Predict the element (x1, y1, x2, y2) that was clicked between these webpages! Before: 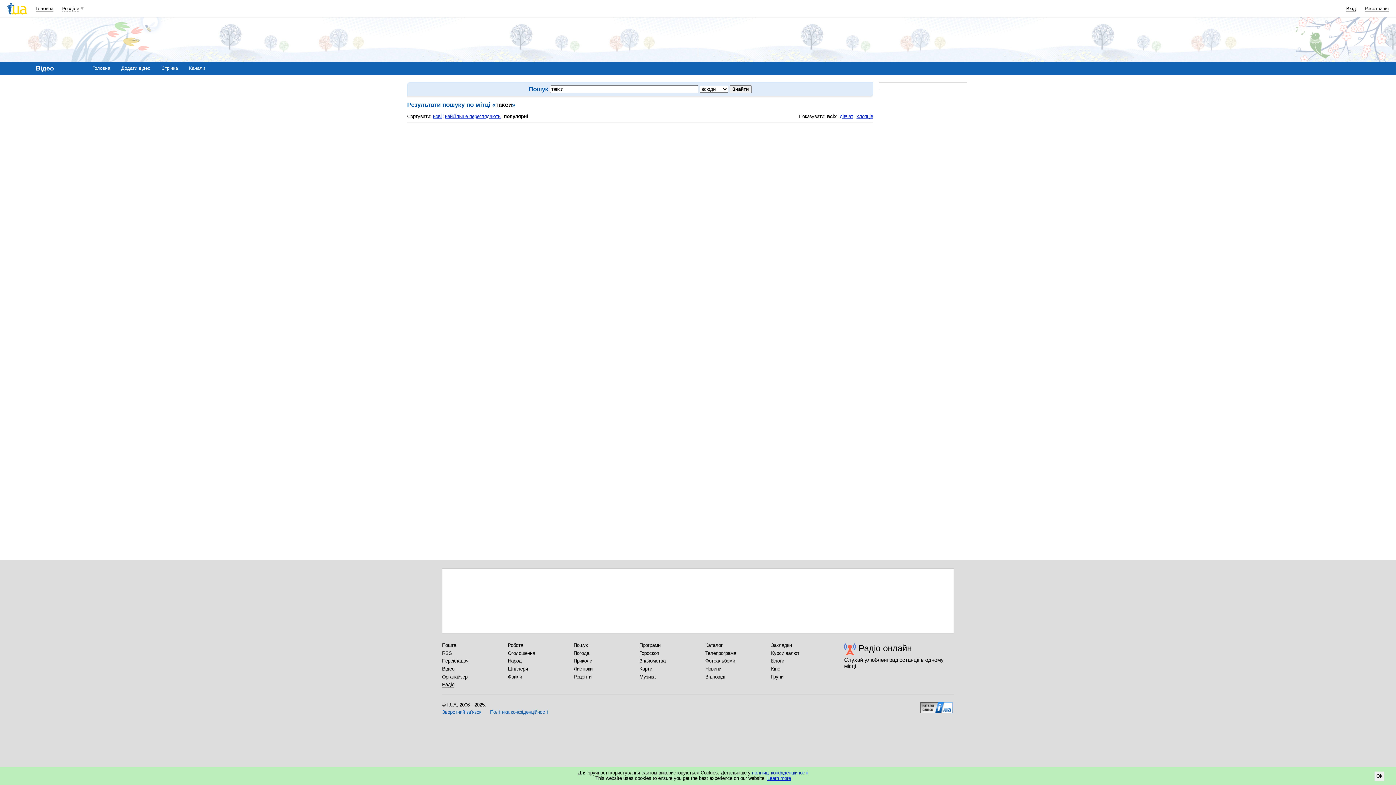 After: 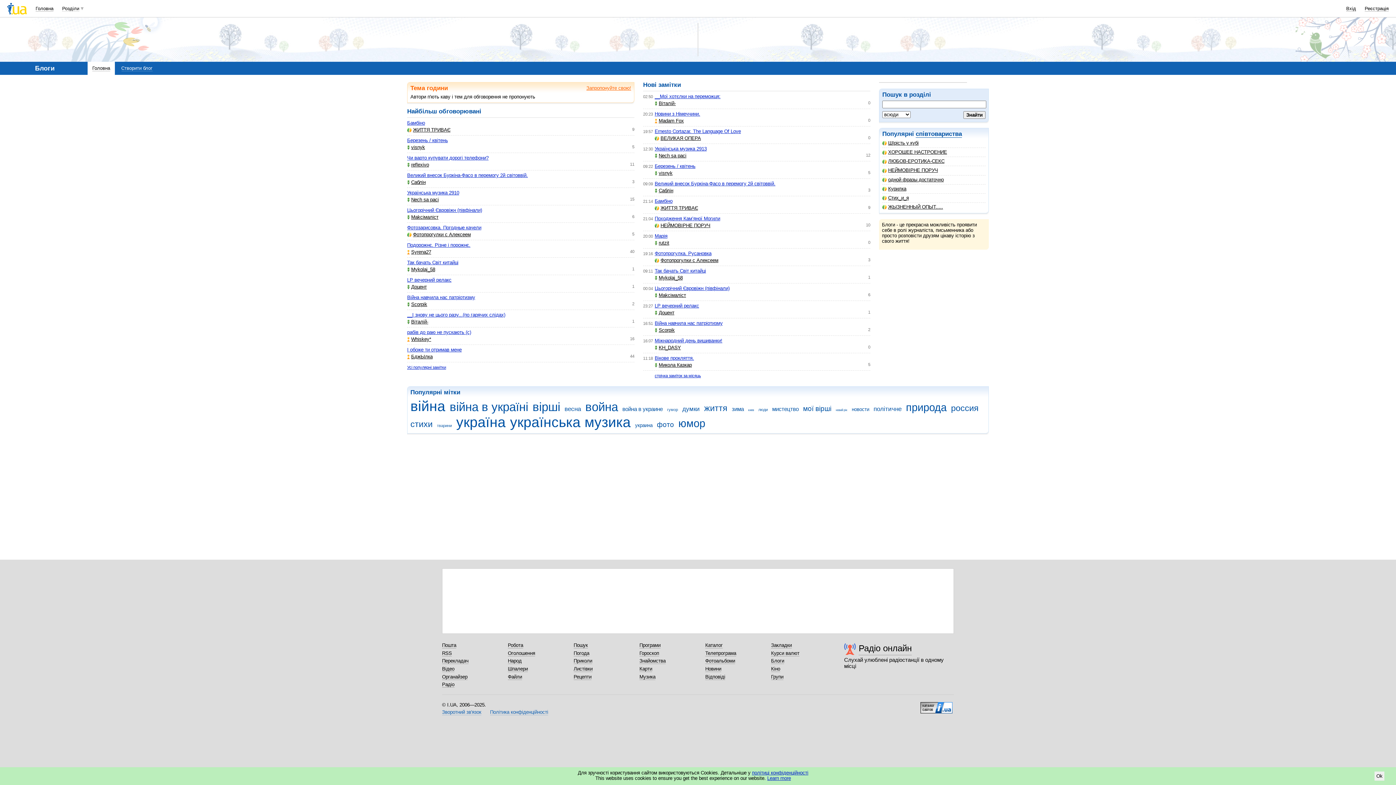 Action: label: Блоги bbox: (771, 658, 784, 664)